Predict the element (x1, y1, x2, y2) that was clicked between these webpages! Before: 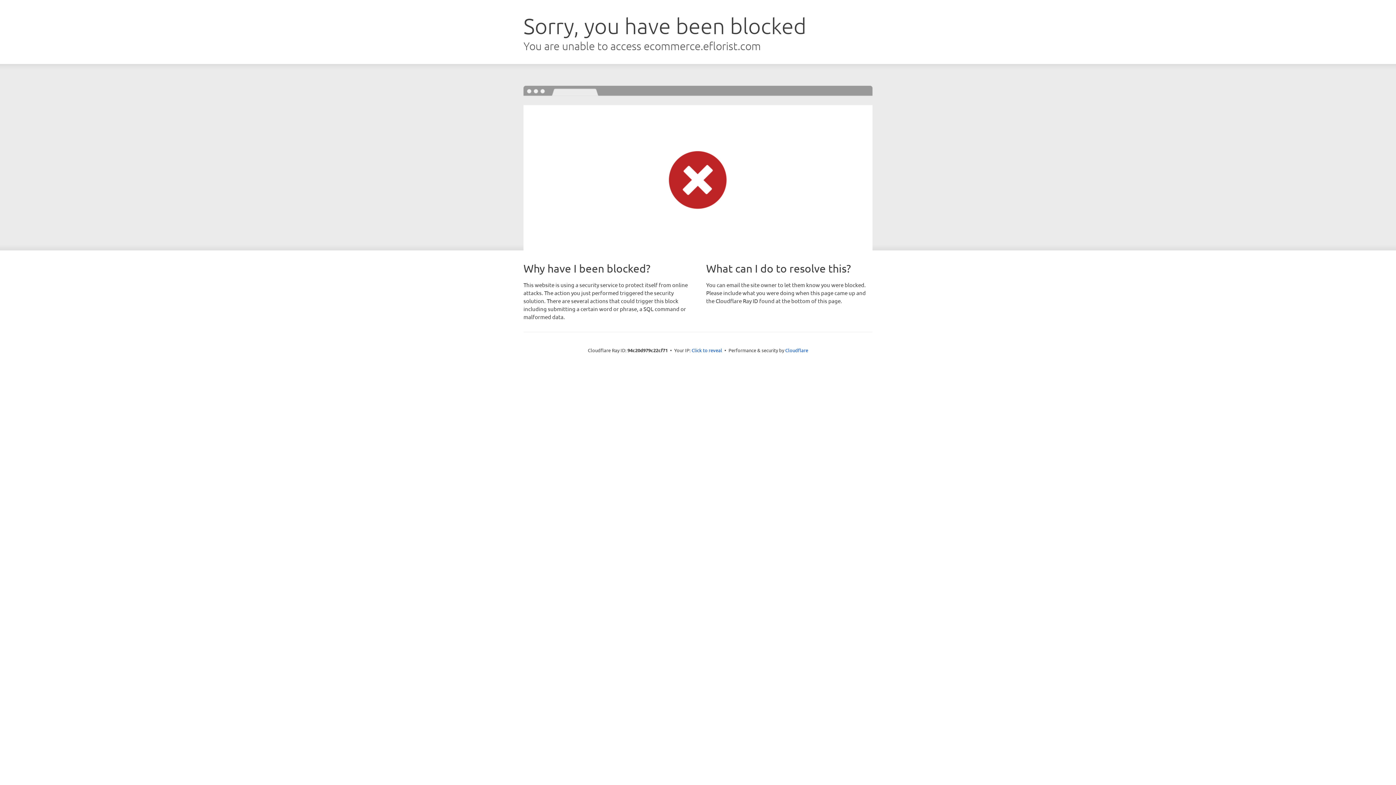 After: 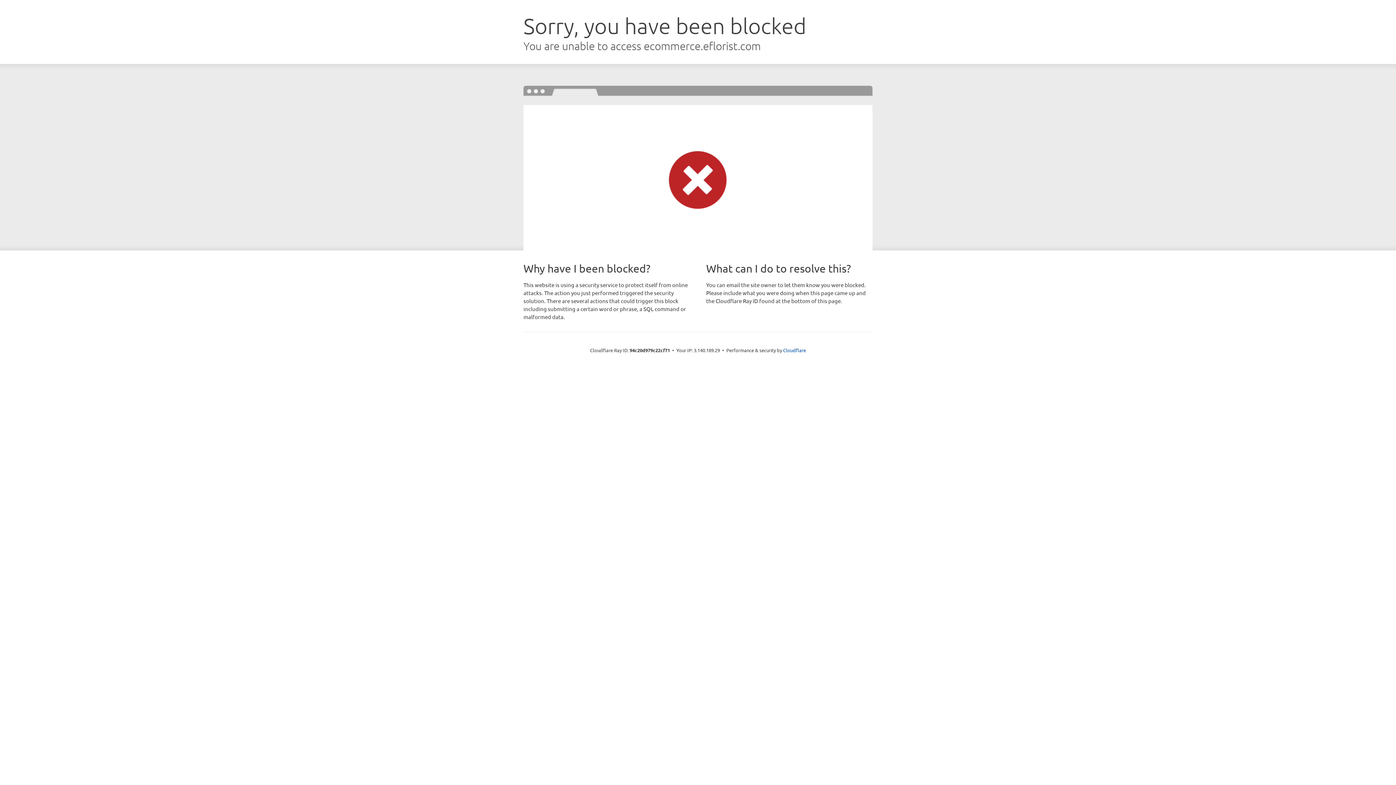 Action: bbox: (691, 346, 722, 353) label: Click to reveal